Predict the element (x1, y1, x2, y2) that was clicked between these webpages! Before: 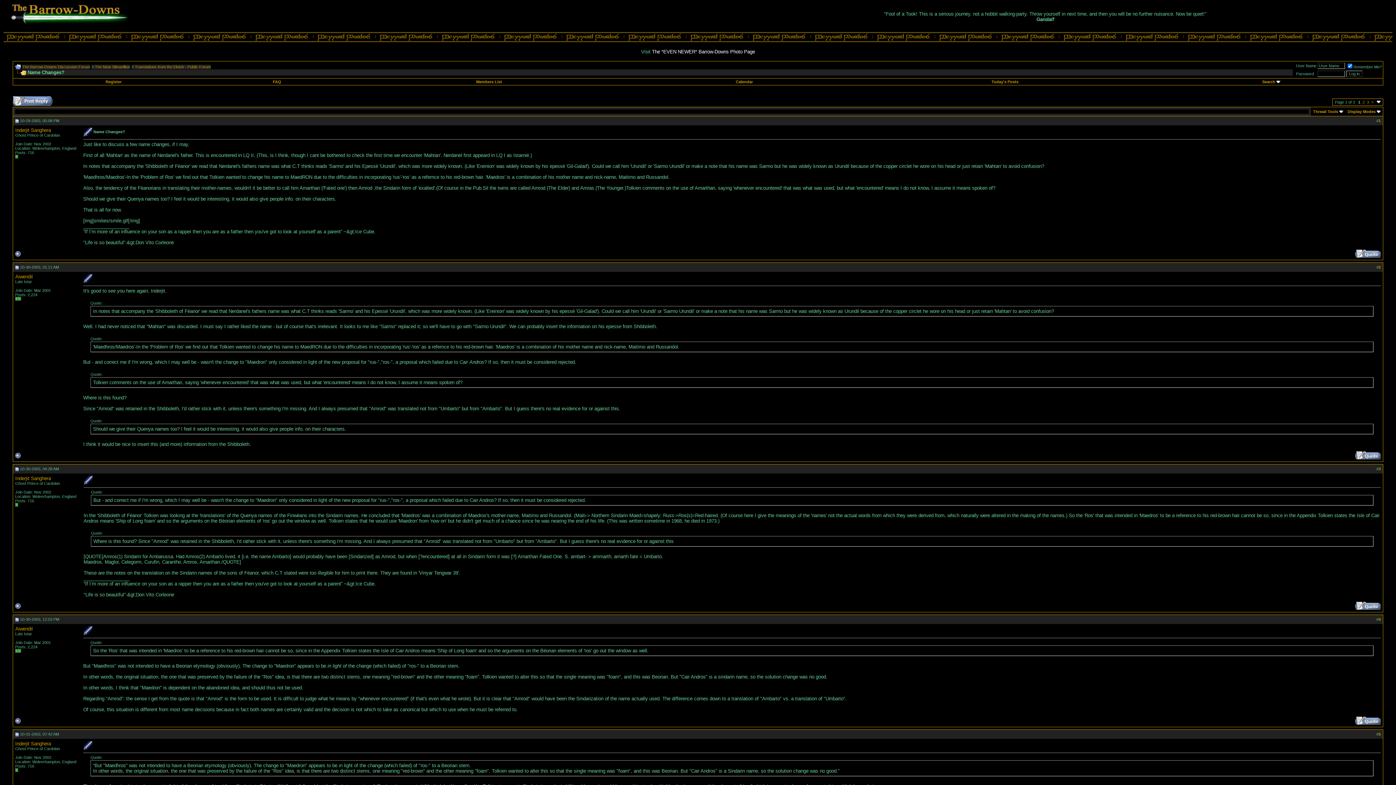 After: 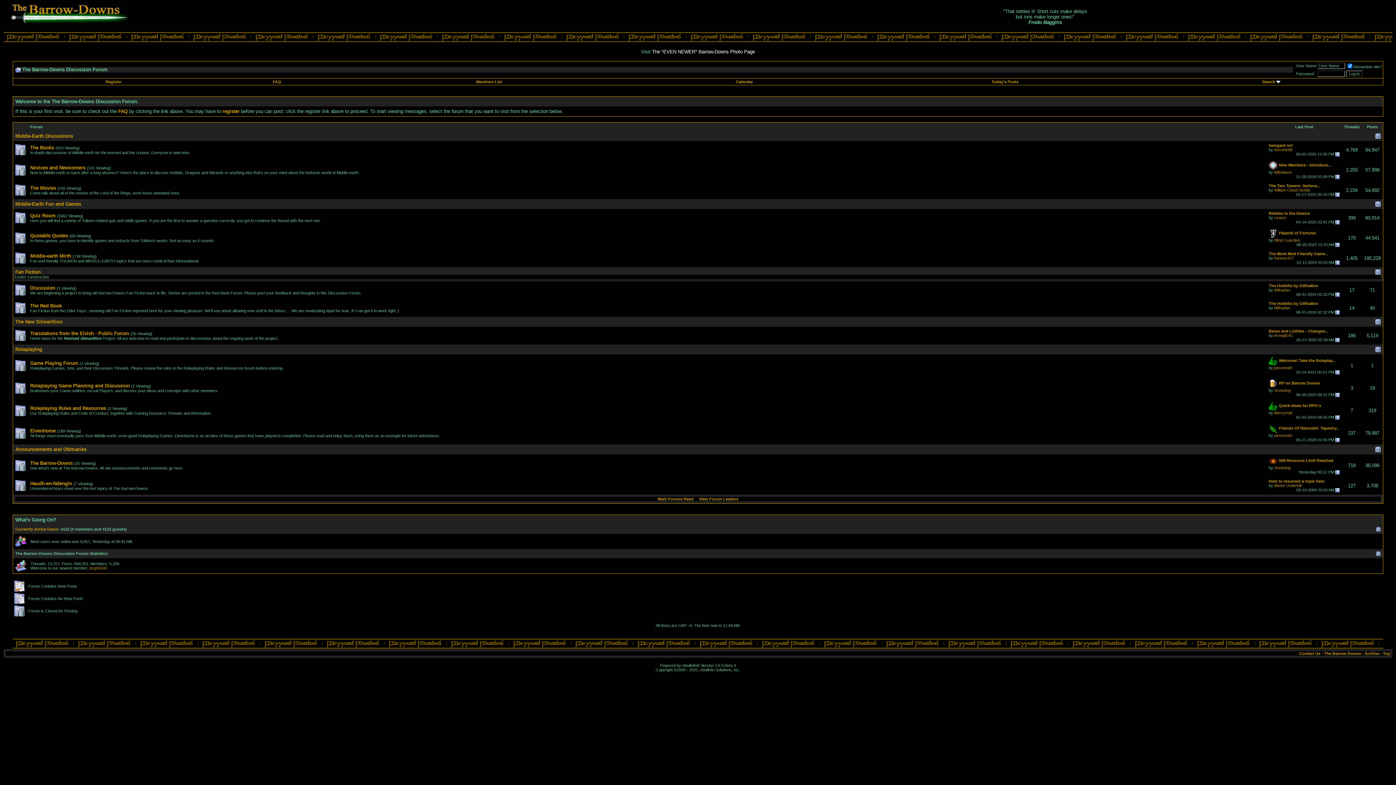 Action: bbox: (3, 22, 129, 27)